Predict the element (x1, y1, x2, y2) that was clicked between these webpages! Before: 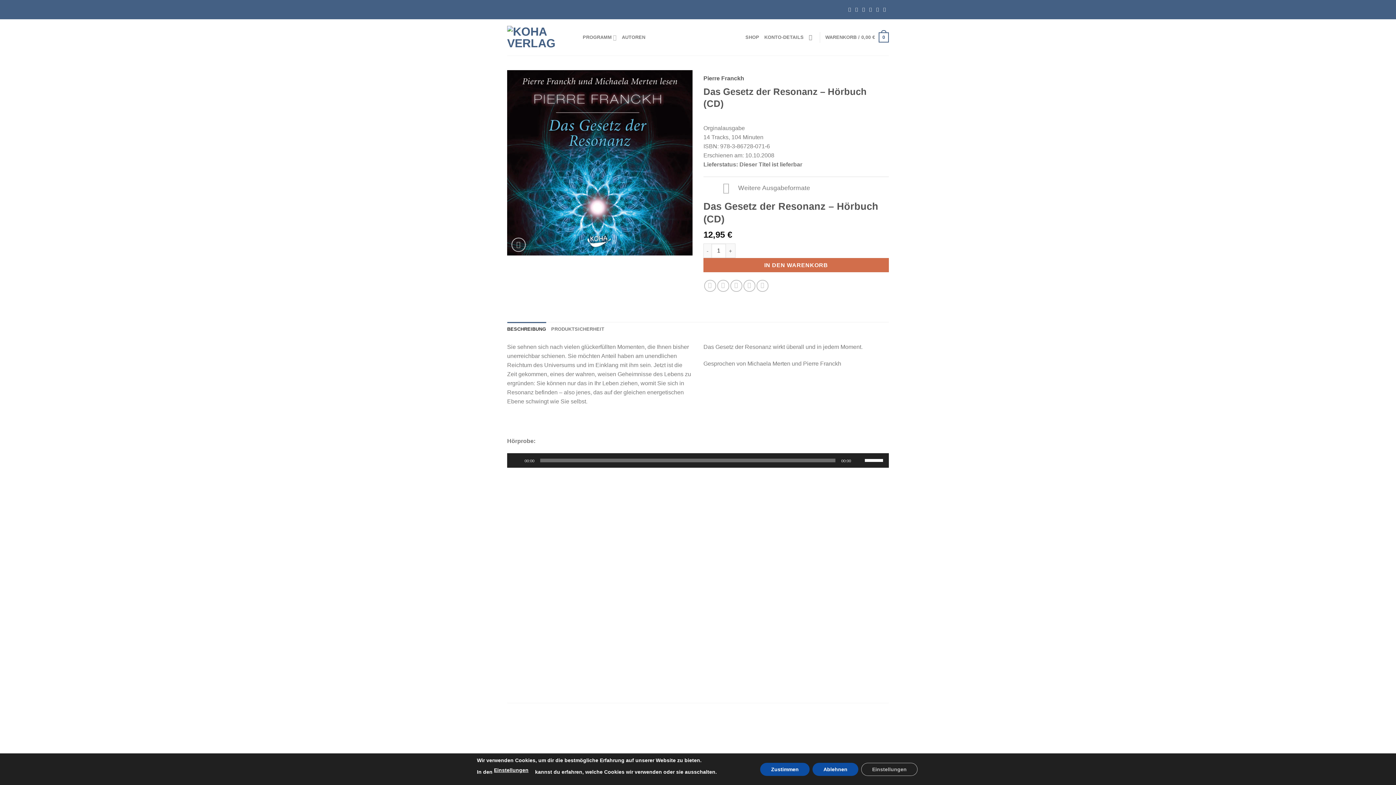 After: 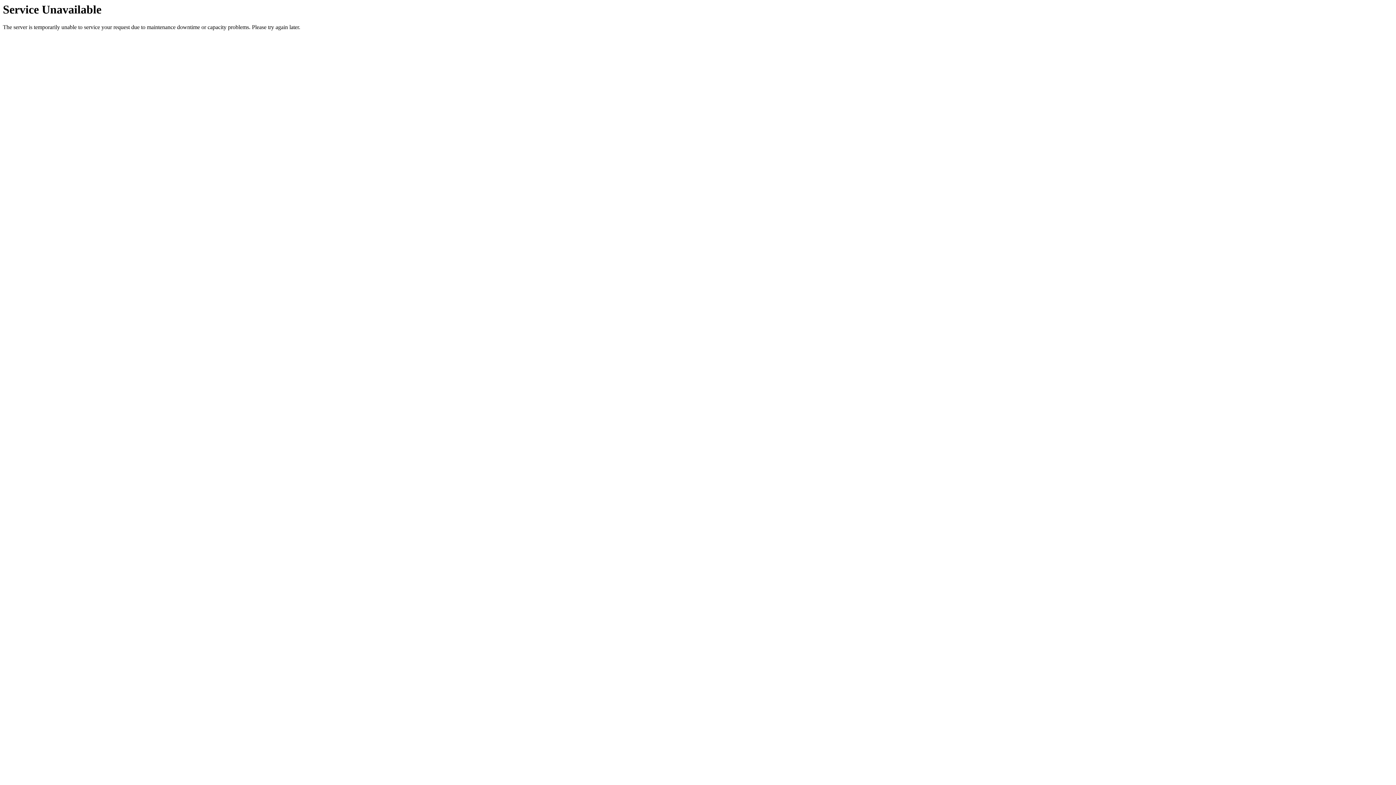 Action: bbox: (703, 258, 889, 272) label: IN DEN WARENKORB